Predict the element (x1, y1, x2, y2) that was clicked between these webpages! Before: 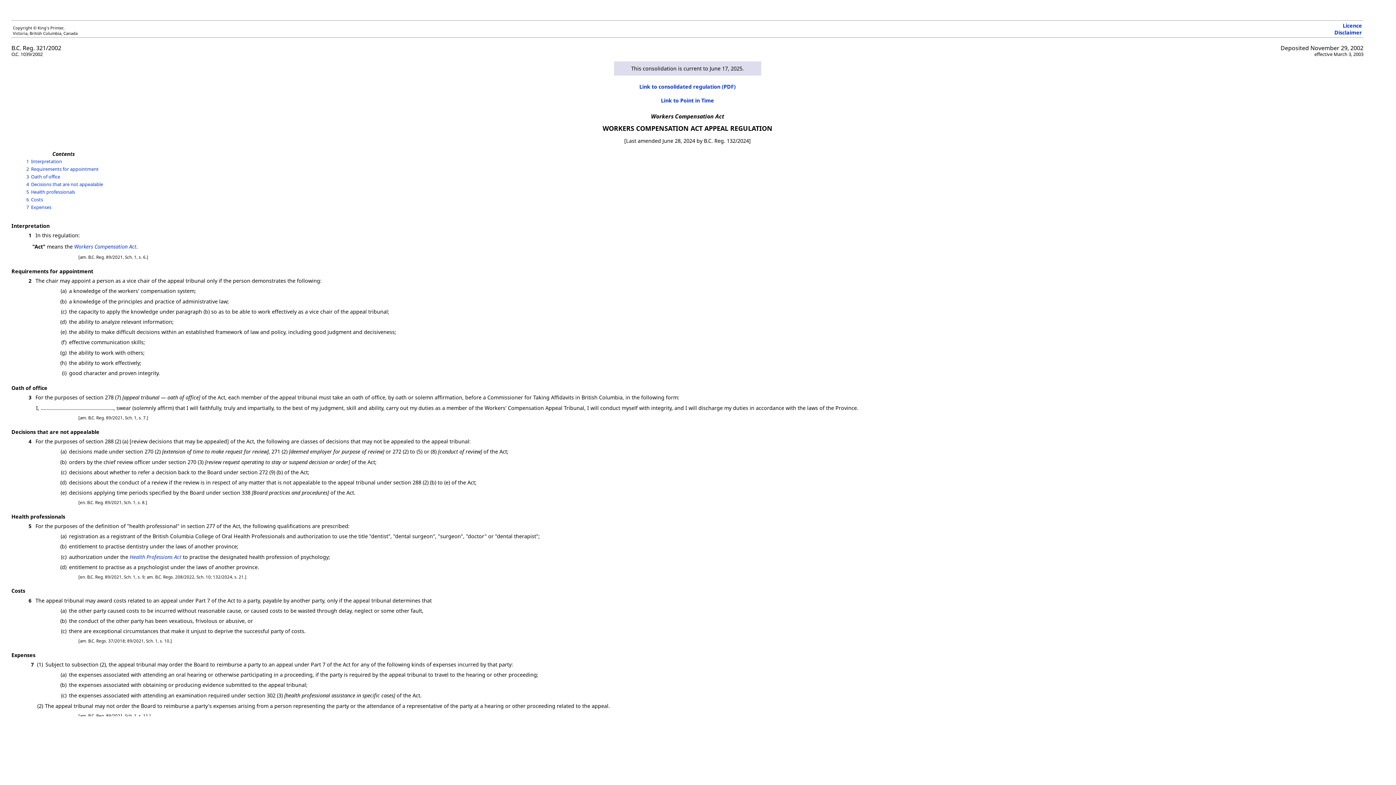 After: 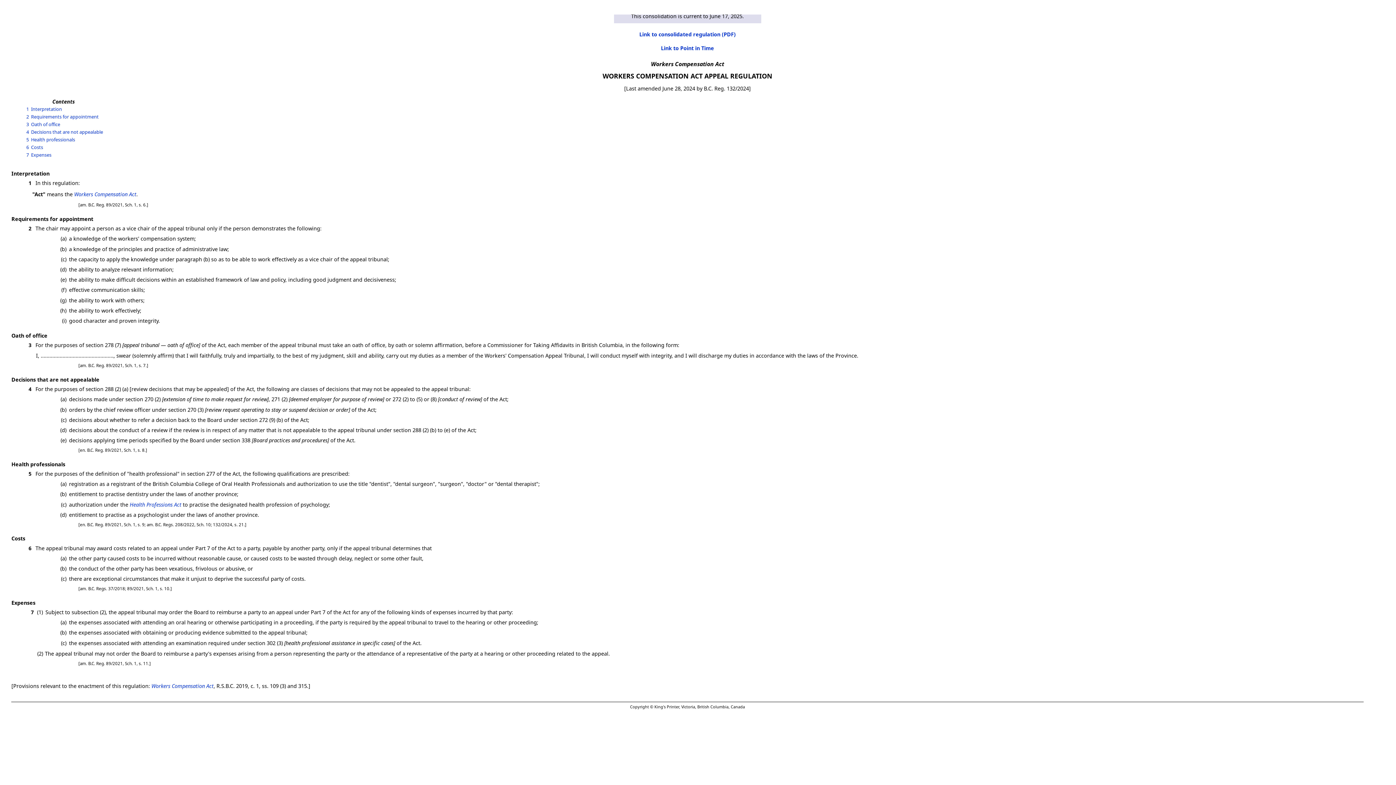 Action: label: 7 bbox: (26, 204, 28, 210)